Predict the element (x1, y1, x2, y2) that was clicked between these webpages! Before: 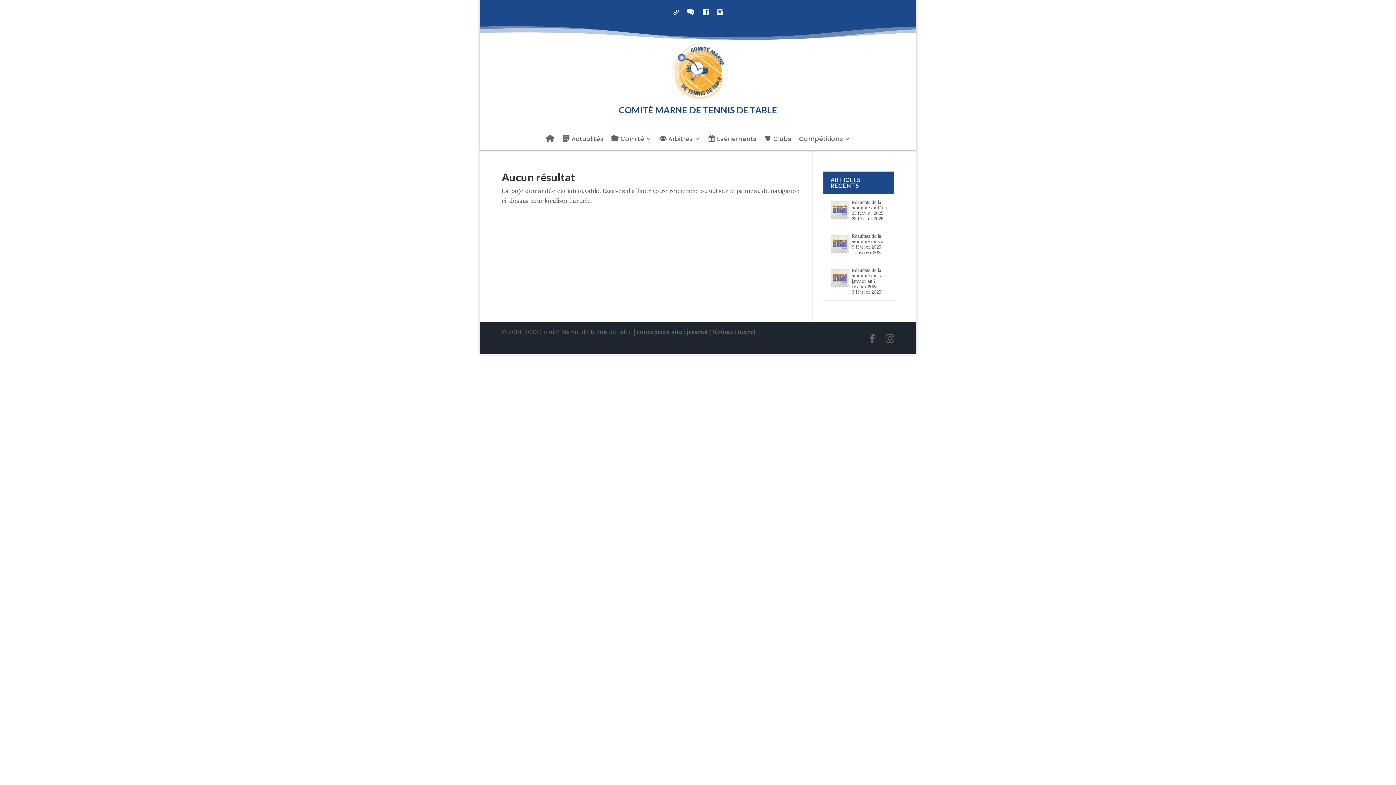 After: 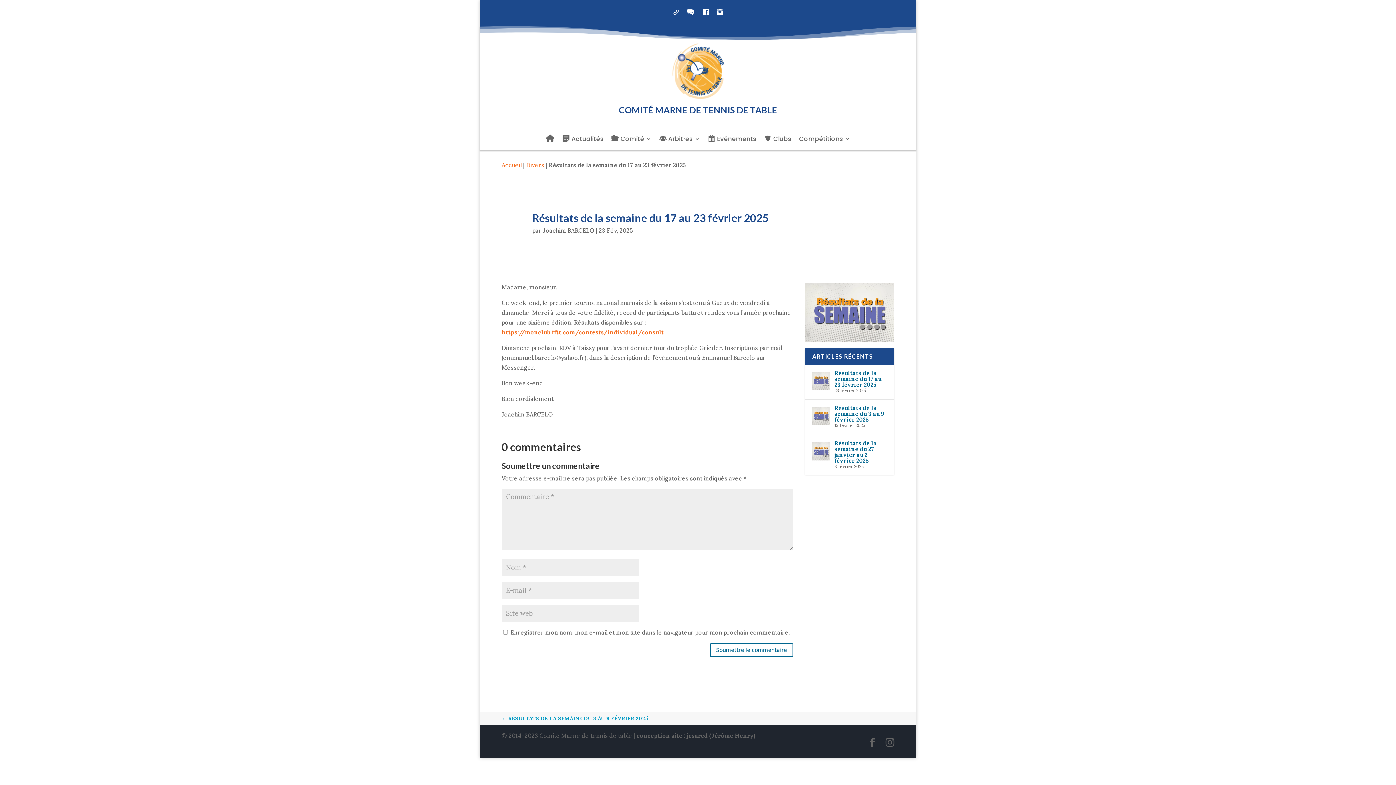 Action: bbox: (852, 199, 887, 215) label: Résultats de la semaine du 17 au 23 février 2025